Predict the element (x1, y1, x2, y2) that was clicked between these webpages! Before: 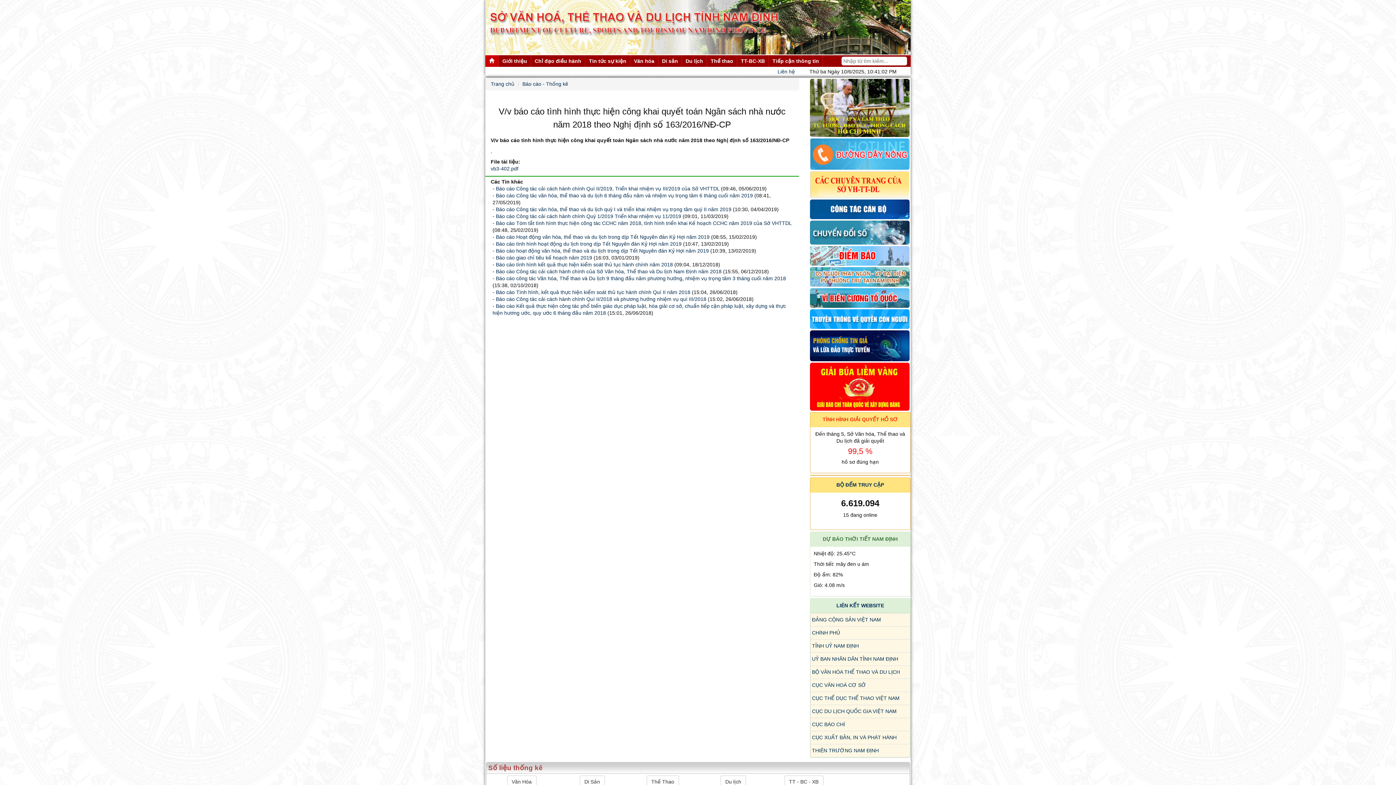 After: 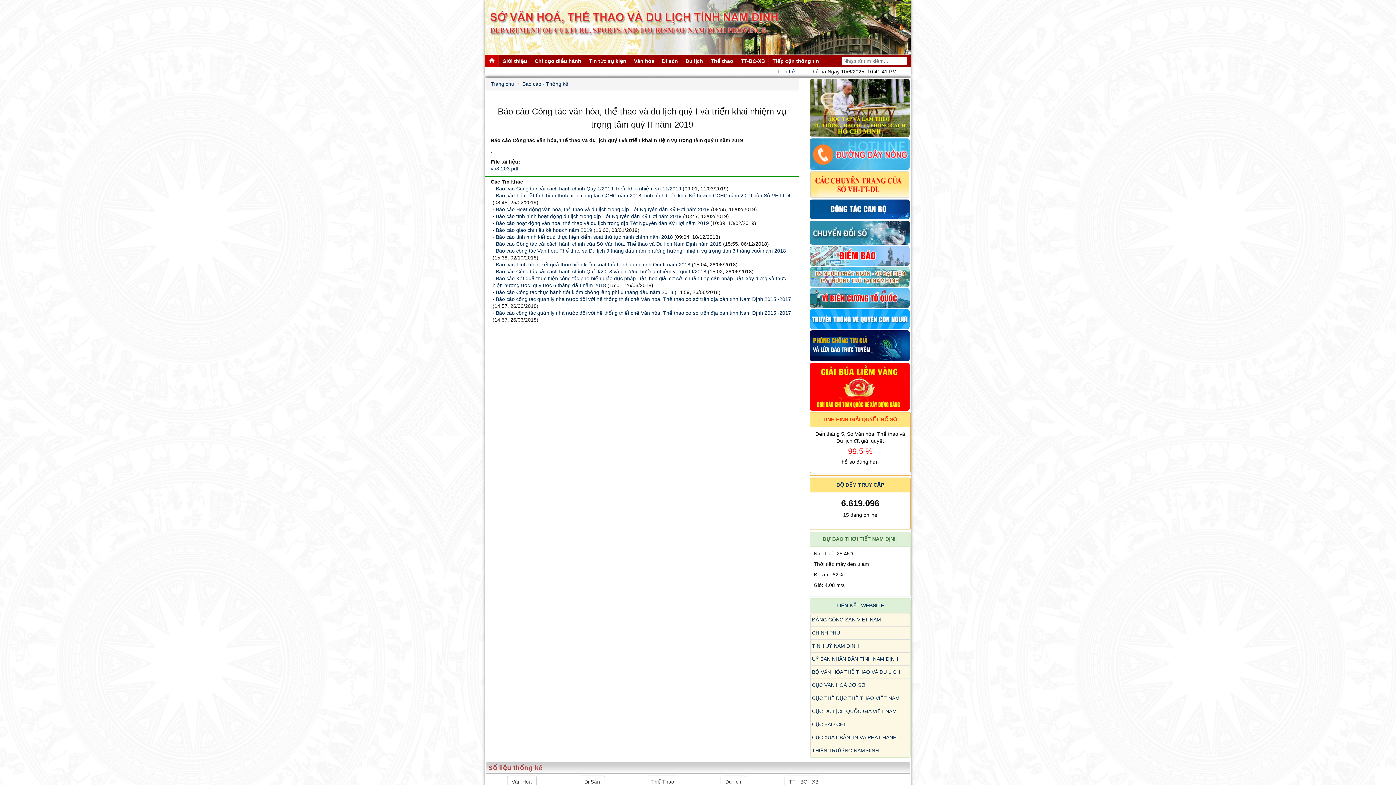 Action: label: Báo cáo Công tác văn hóa, thể thao và du lịch quý I và triển khai nhiệm vụ trọng tâm quý II năm 2019 bbox: (496, 206, 731, 212)